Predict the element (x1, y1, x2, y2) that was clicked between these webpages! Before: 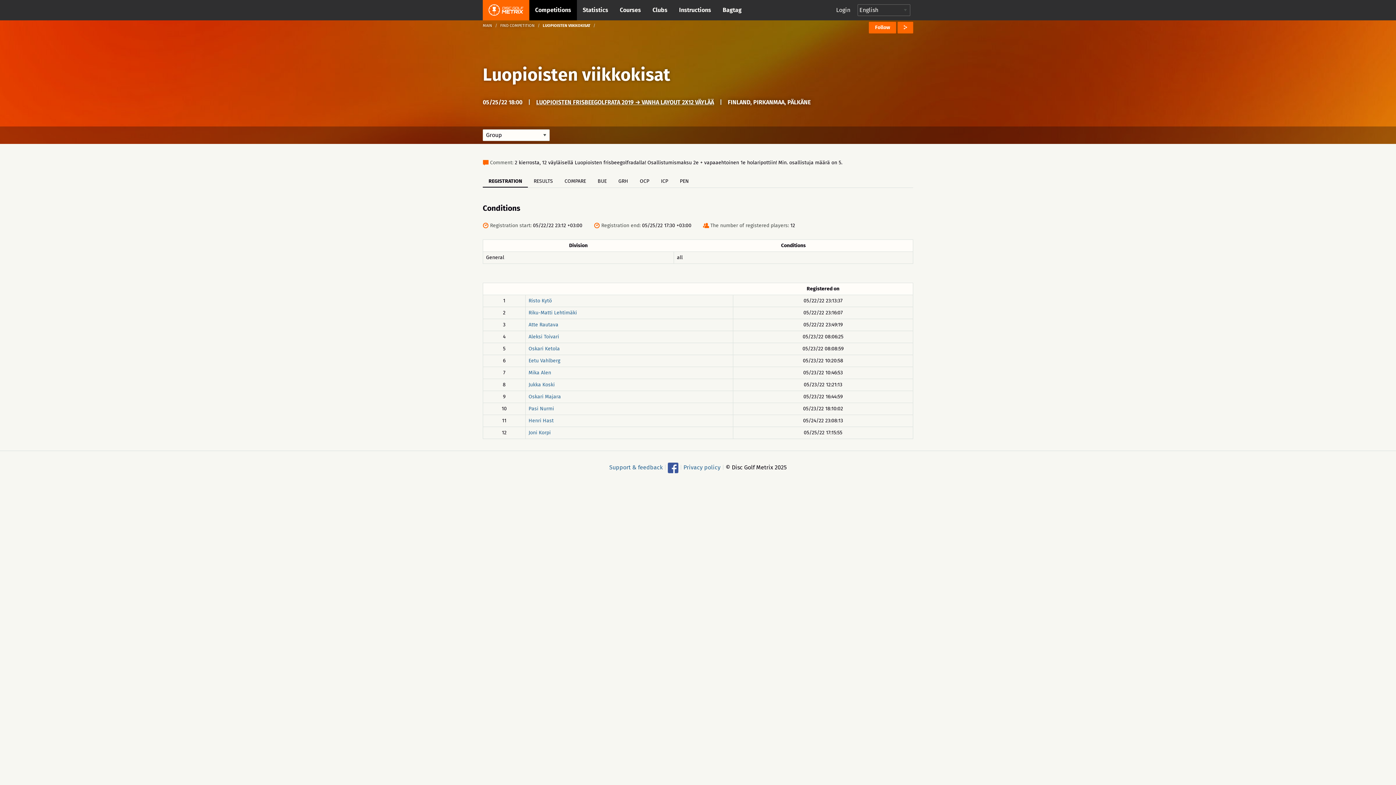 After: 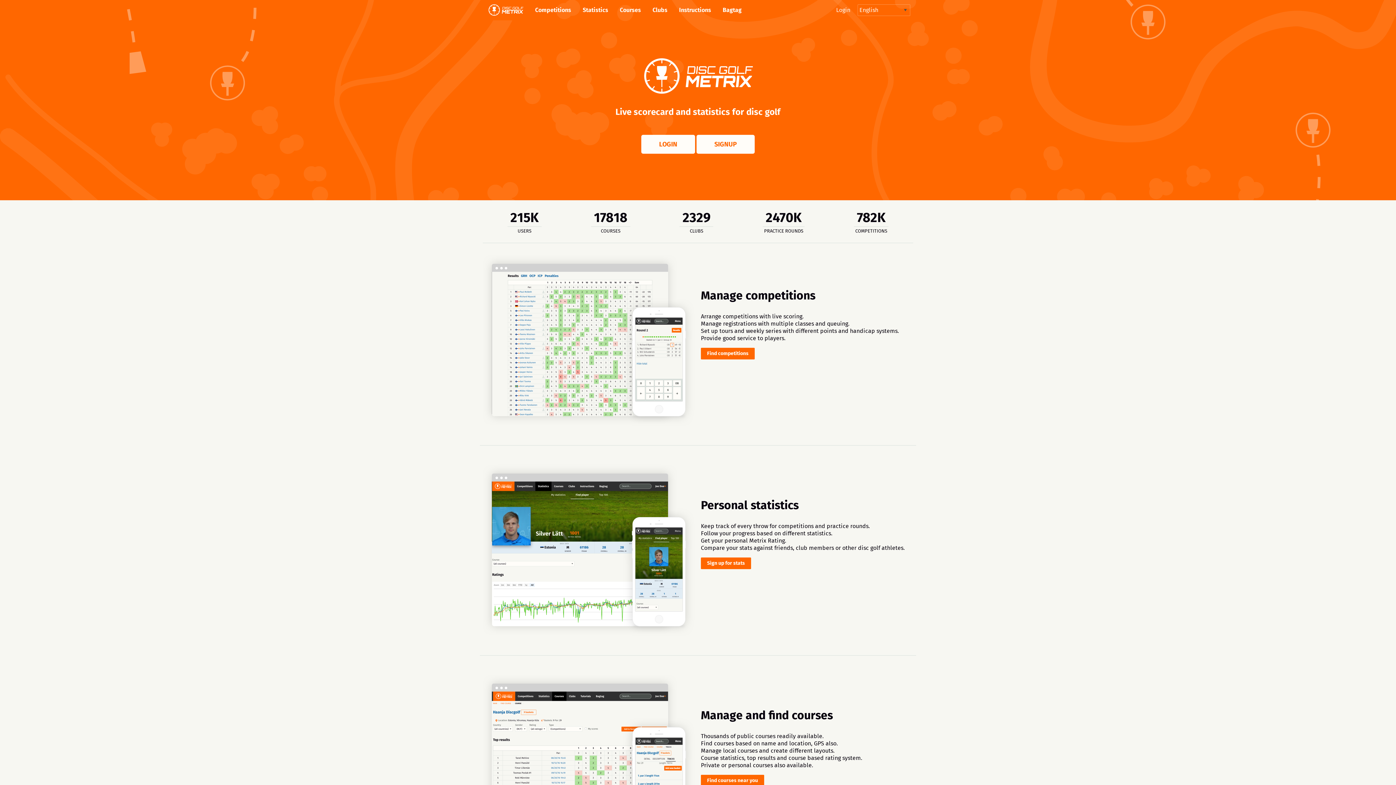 Action: bbox: (482, 23, 492, 28) label: MAIN